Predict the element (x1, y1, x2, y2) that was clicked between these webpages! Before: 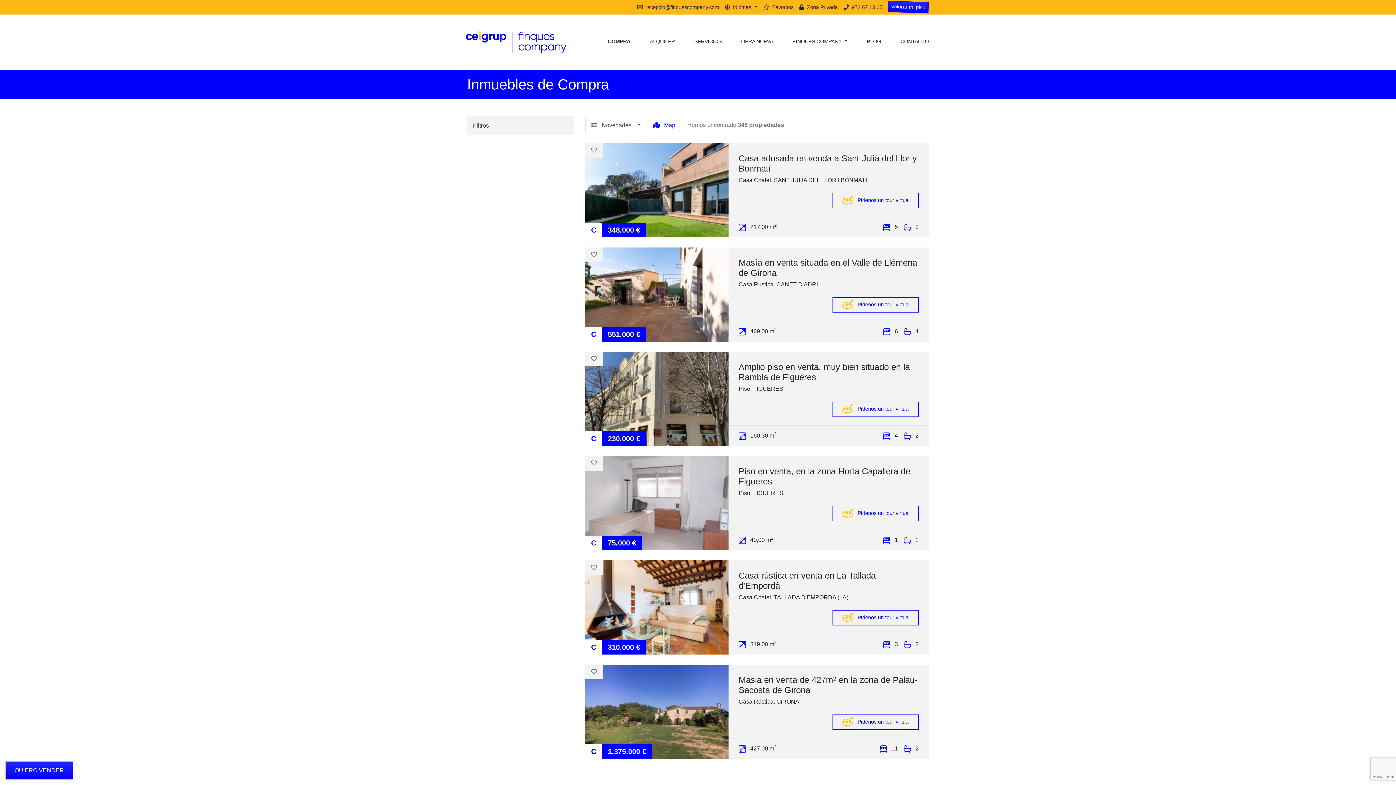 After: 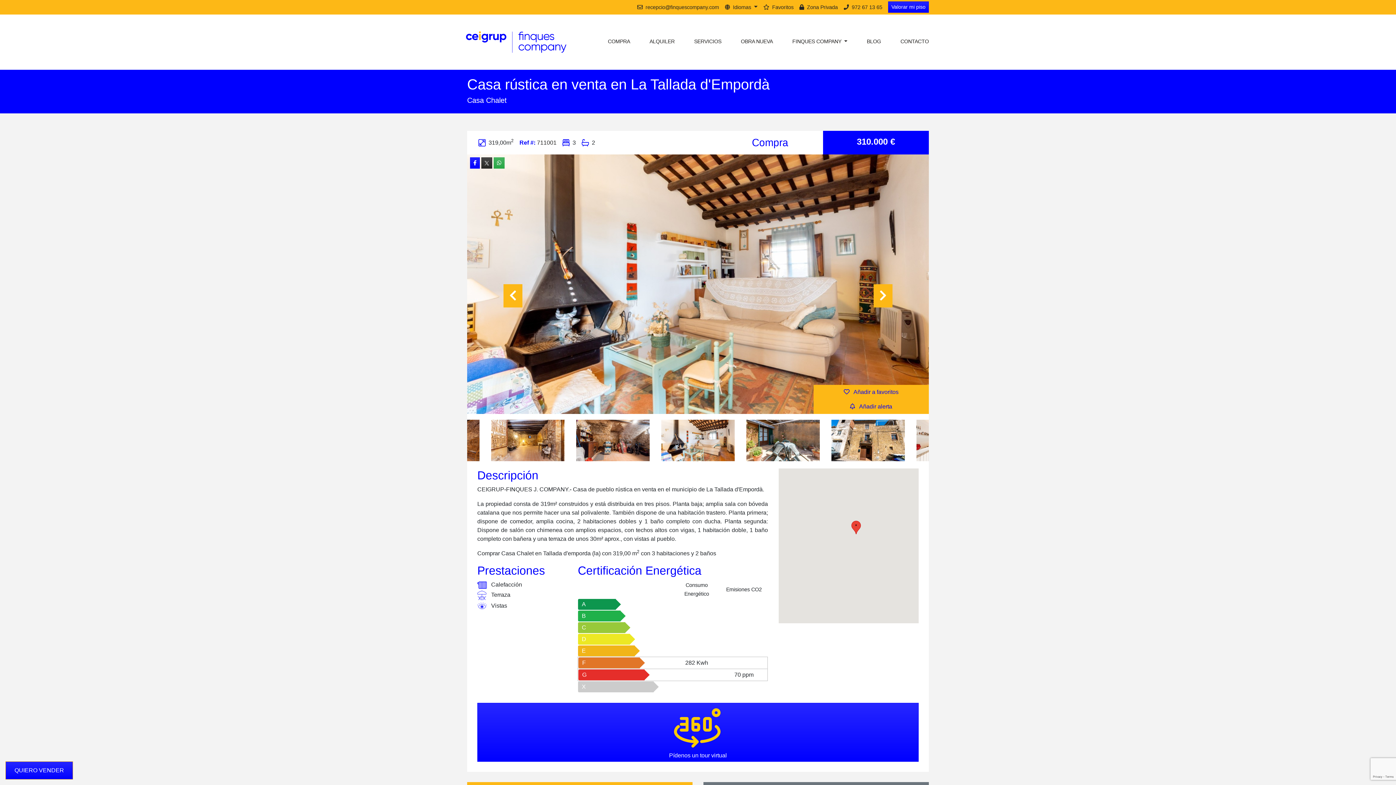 Action: bbox: (585, 560, 929, 654) label: C
310.000 €
Casa rústica en venta en La Tallada d'Empordà
Casa Chalet. TALLADA D'EMPORDA (LA)
 
   319,00 m2
   3
   2